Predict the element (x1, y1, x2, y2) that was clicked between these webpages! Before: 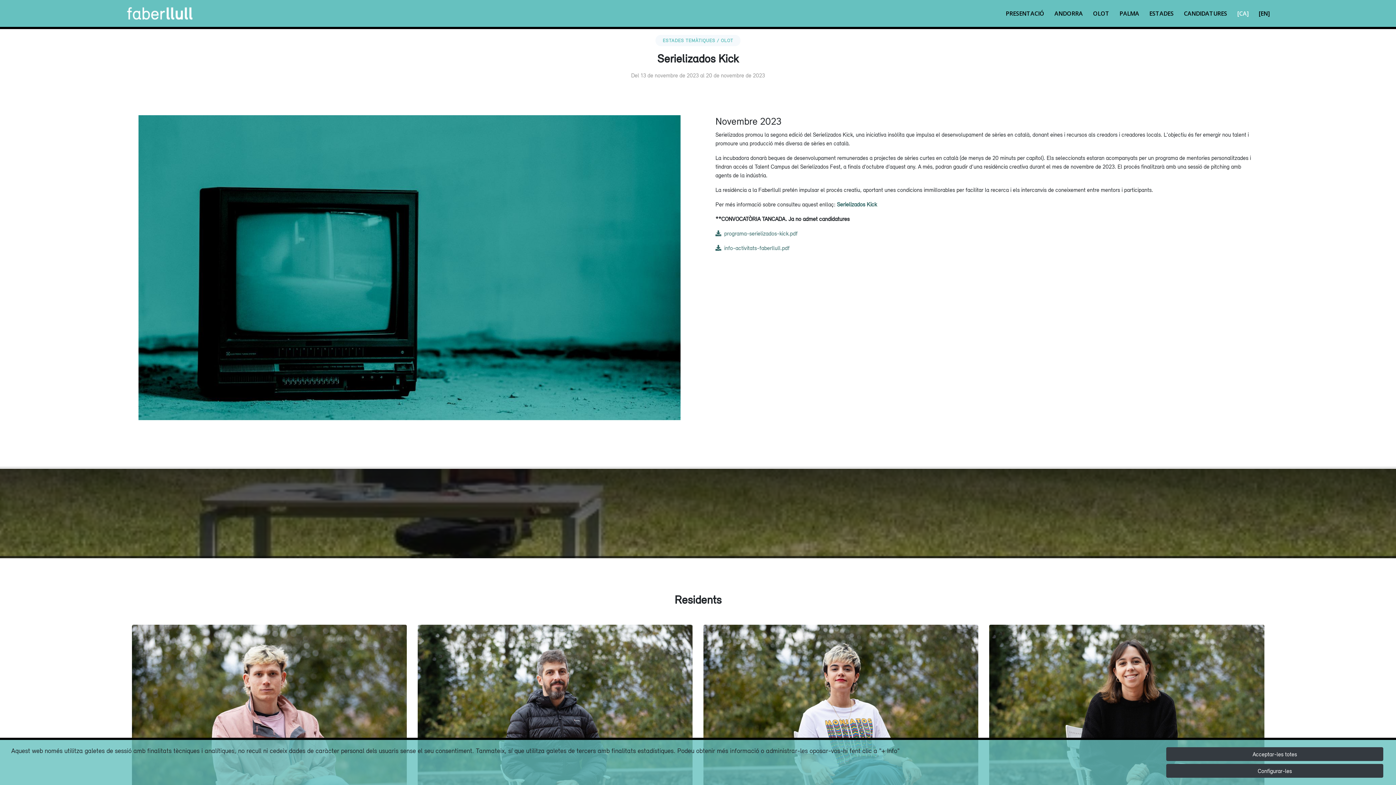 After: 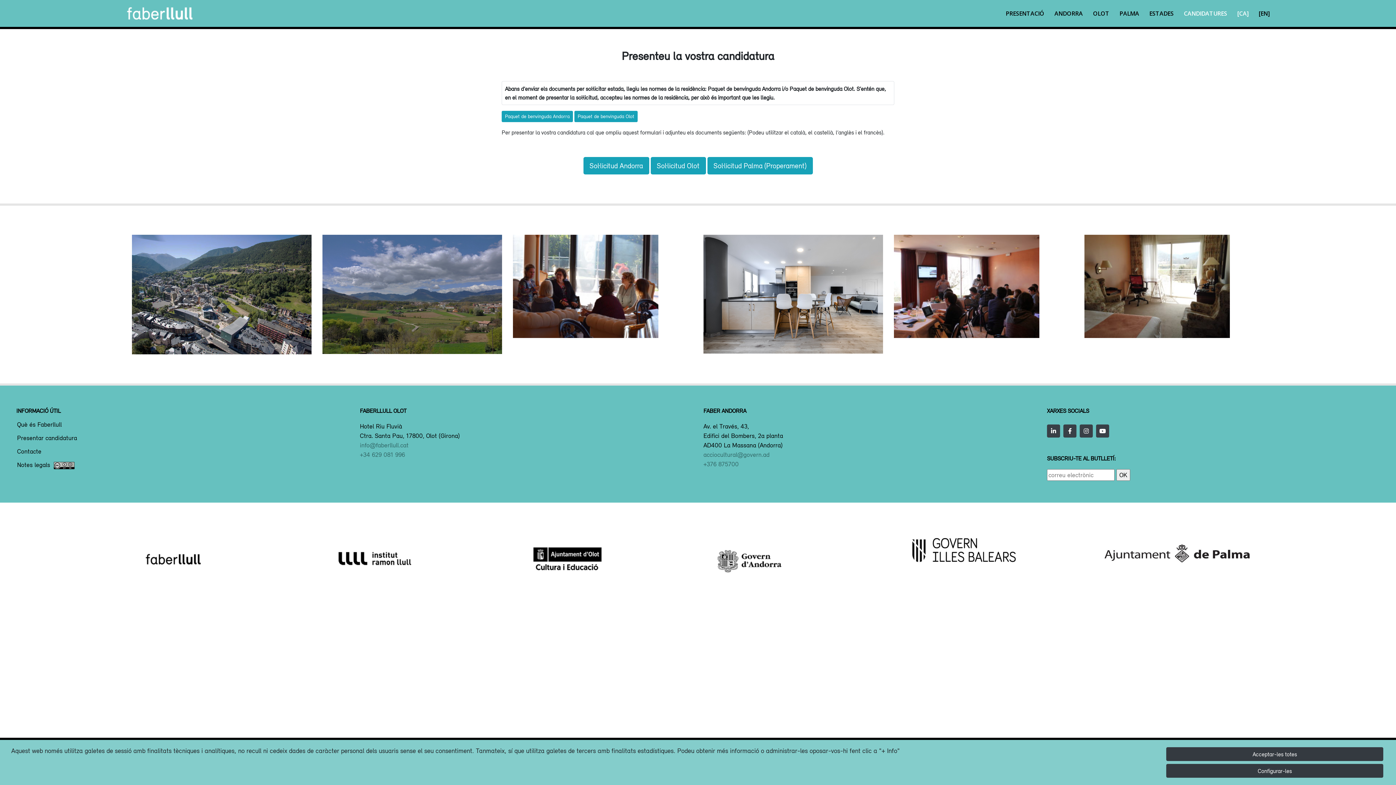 Action: bbox: (1184, 9, 1227, 17) label: CANDIDATURES